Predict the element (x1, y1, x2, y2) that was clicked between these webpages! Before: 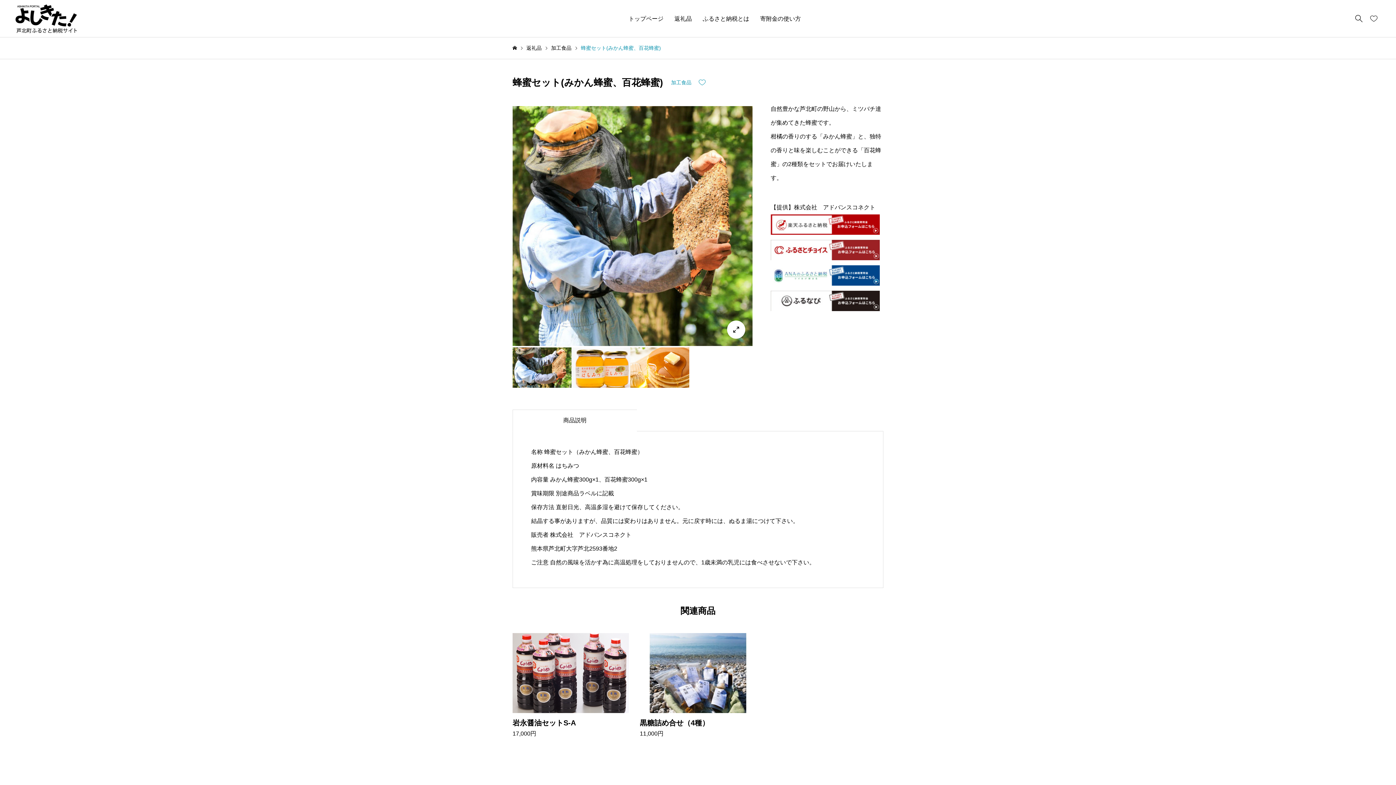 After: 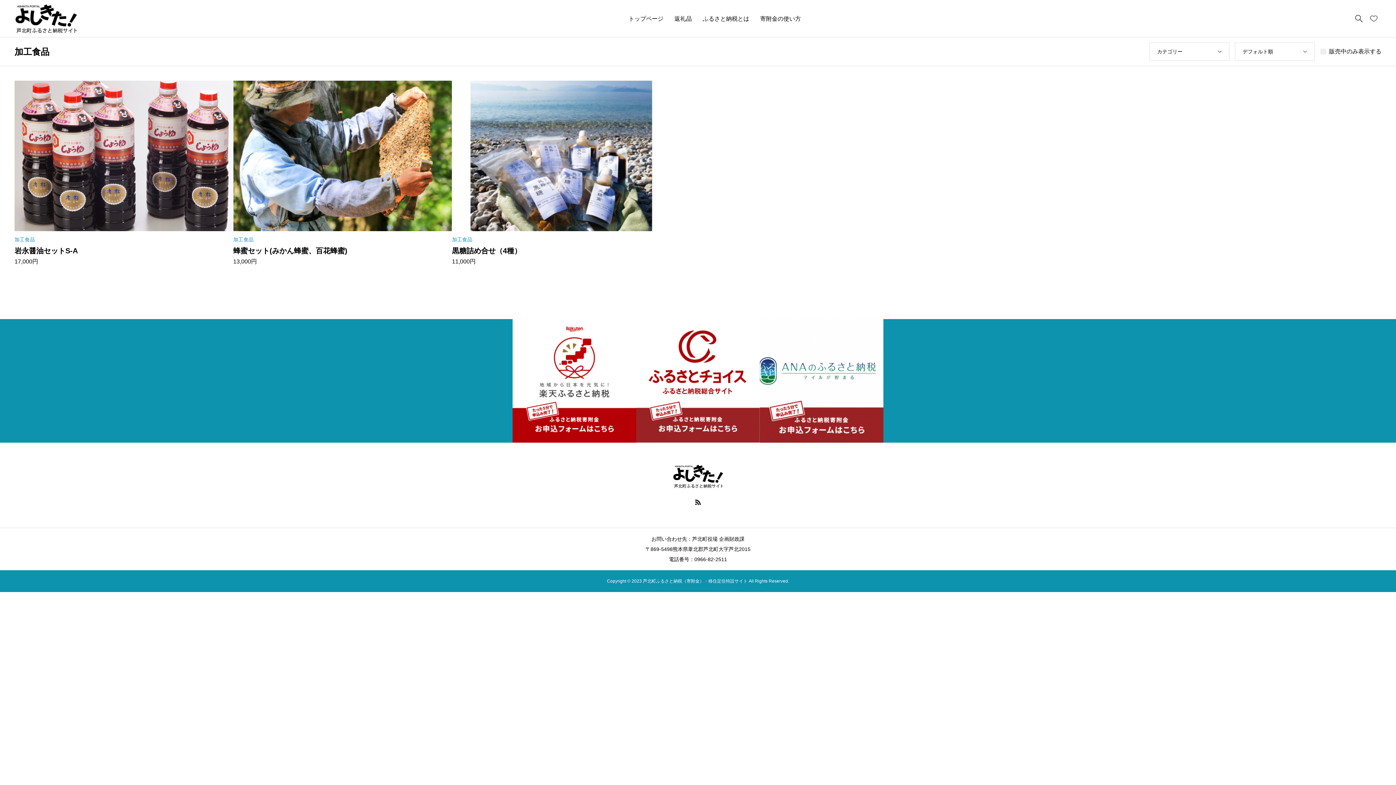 Action: label: 加工食品 bbox: (551, 37, 571, 58)